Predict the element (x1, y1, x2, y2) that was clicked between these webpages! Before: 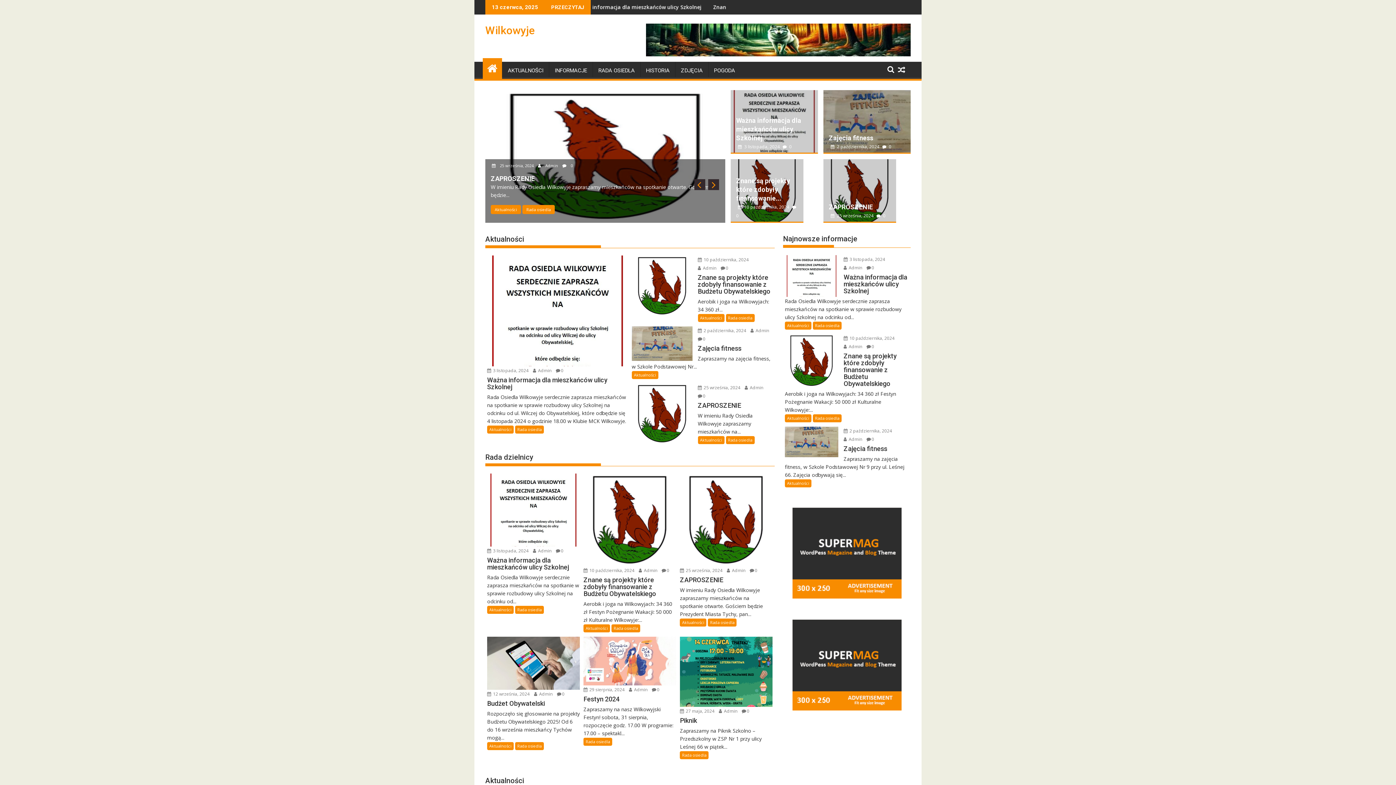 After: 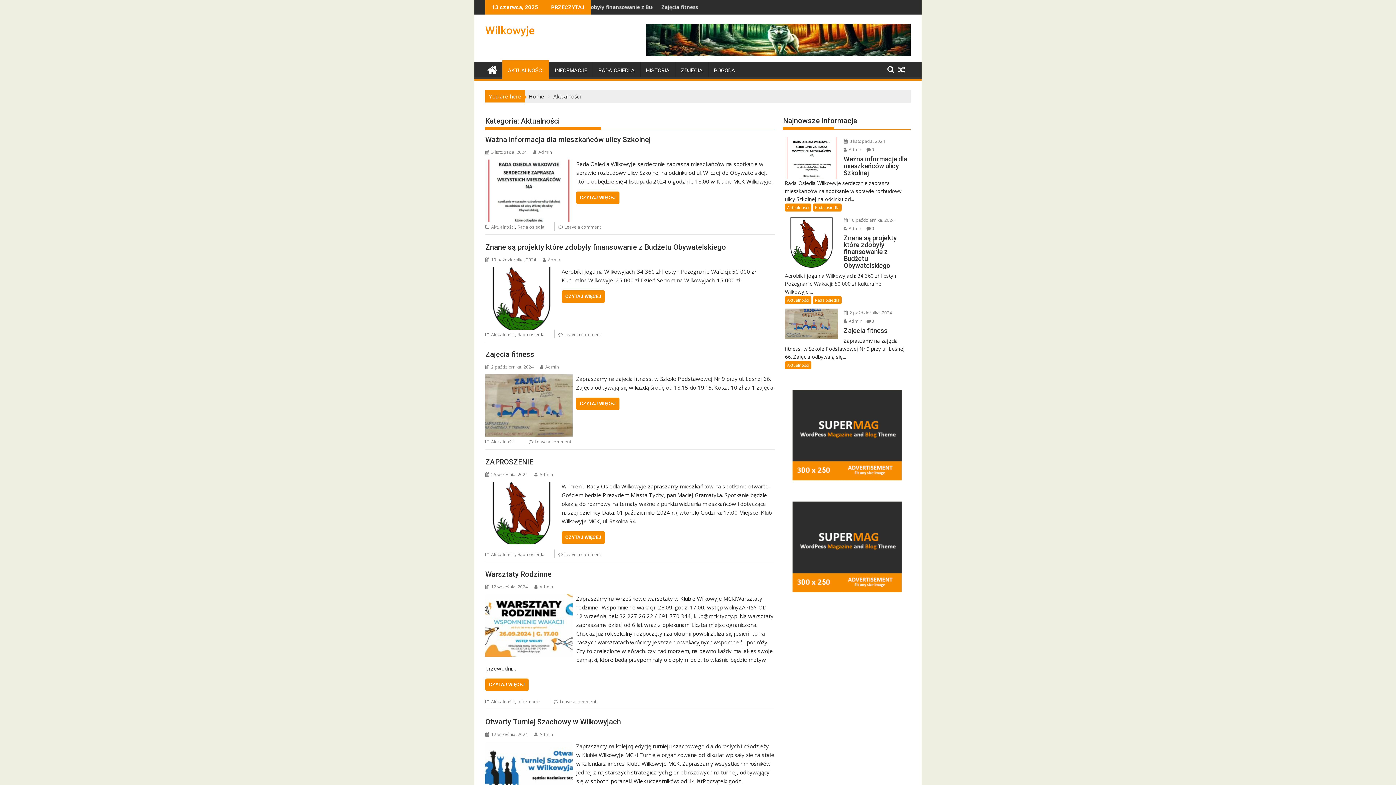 Action: label: Aktualności bbox: (680, 618, 706, 626)